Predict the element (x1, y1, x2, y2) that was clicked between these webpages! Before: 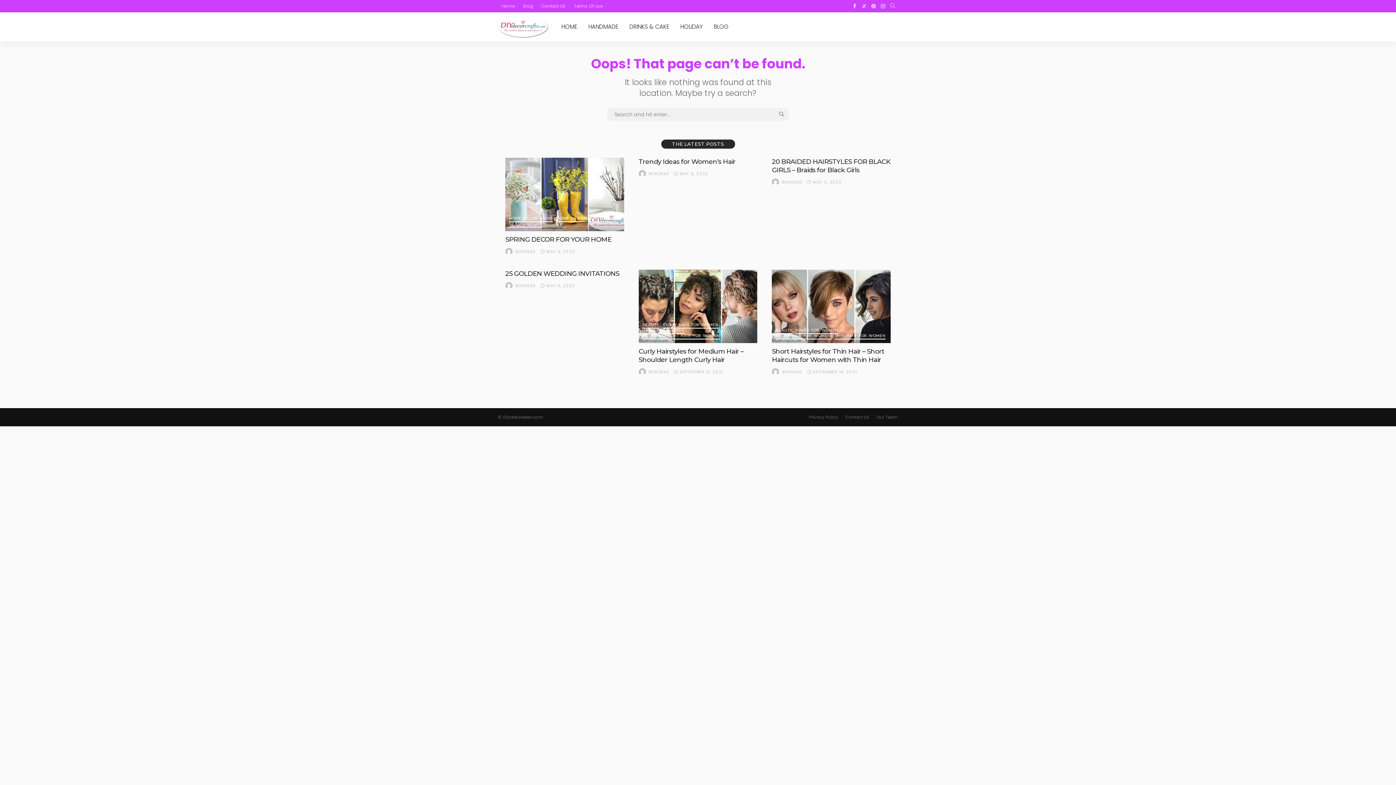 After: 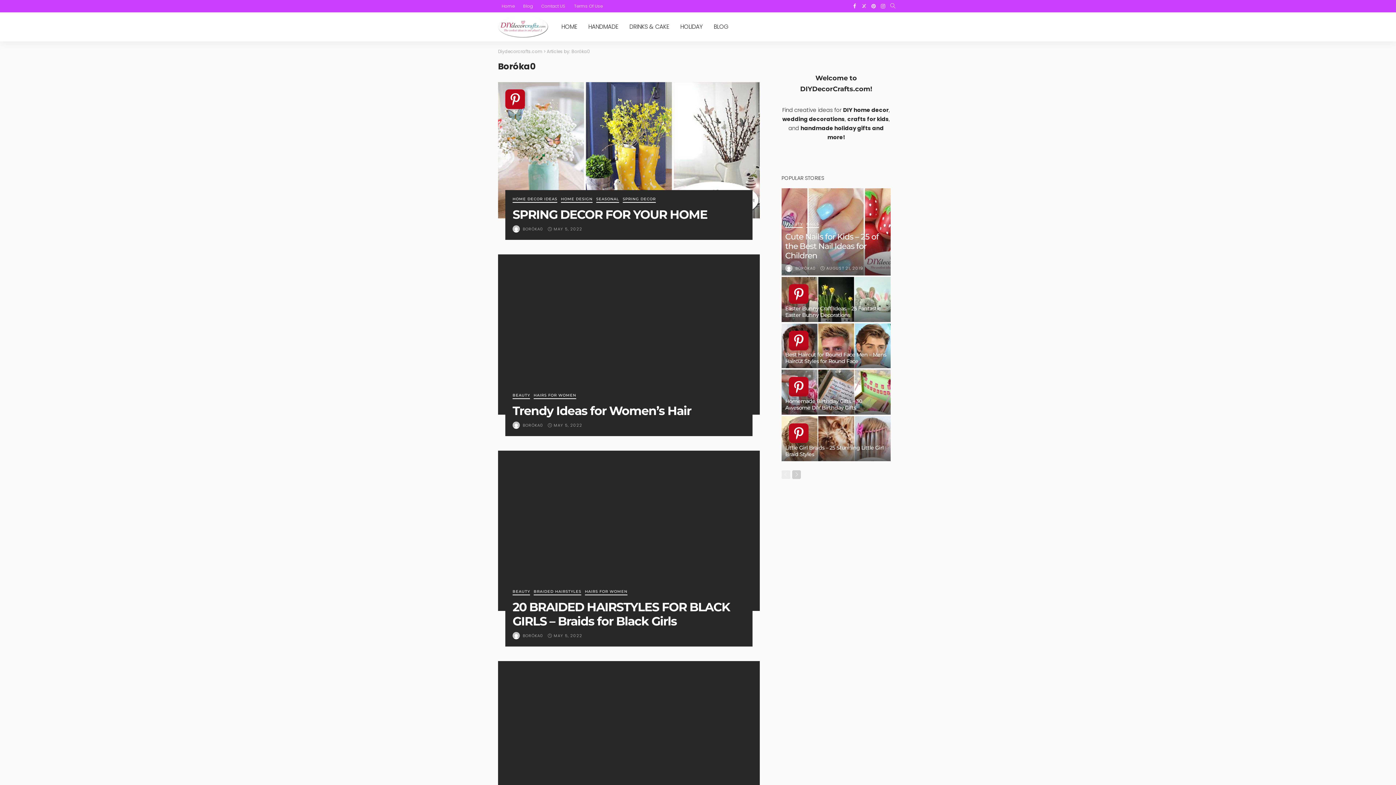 Action: bbox: (505, 281, 512, 289)